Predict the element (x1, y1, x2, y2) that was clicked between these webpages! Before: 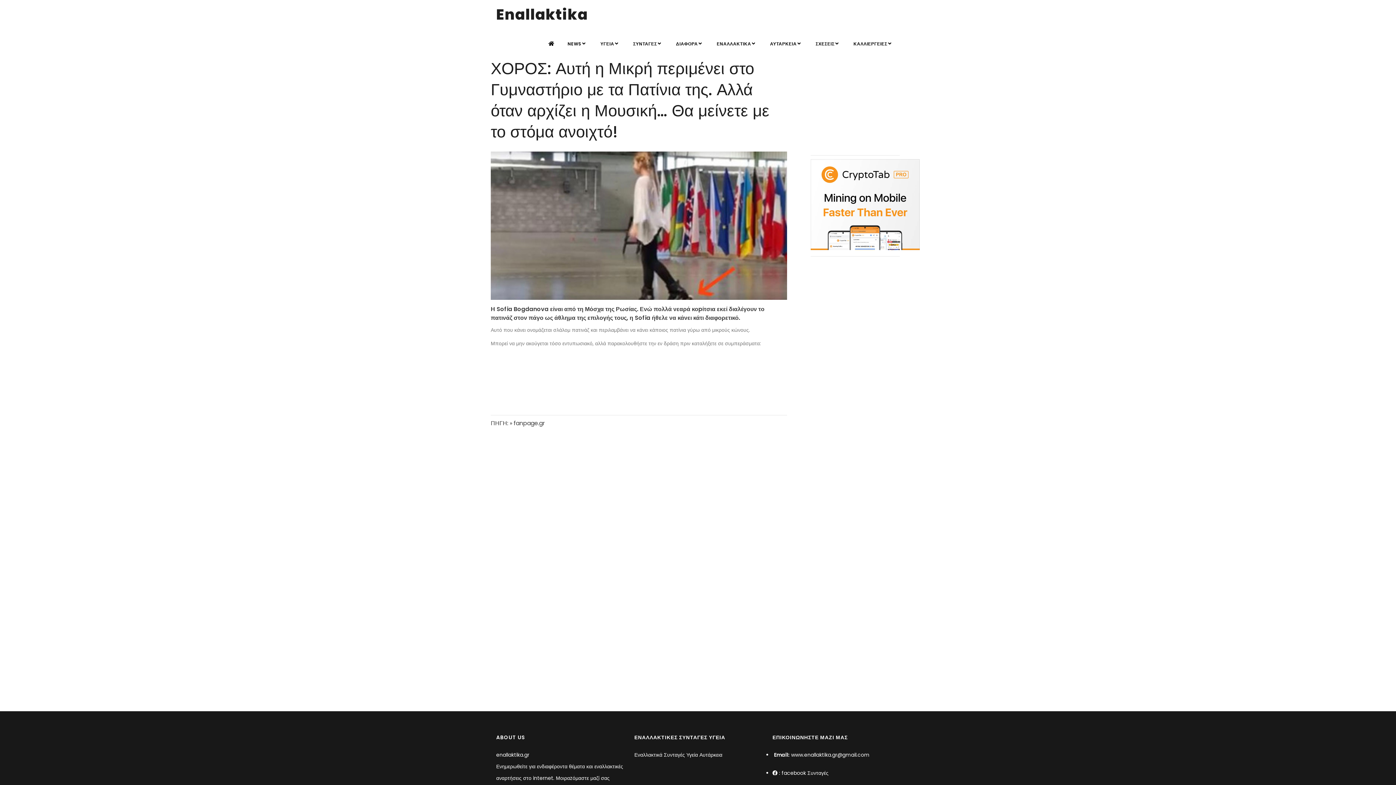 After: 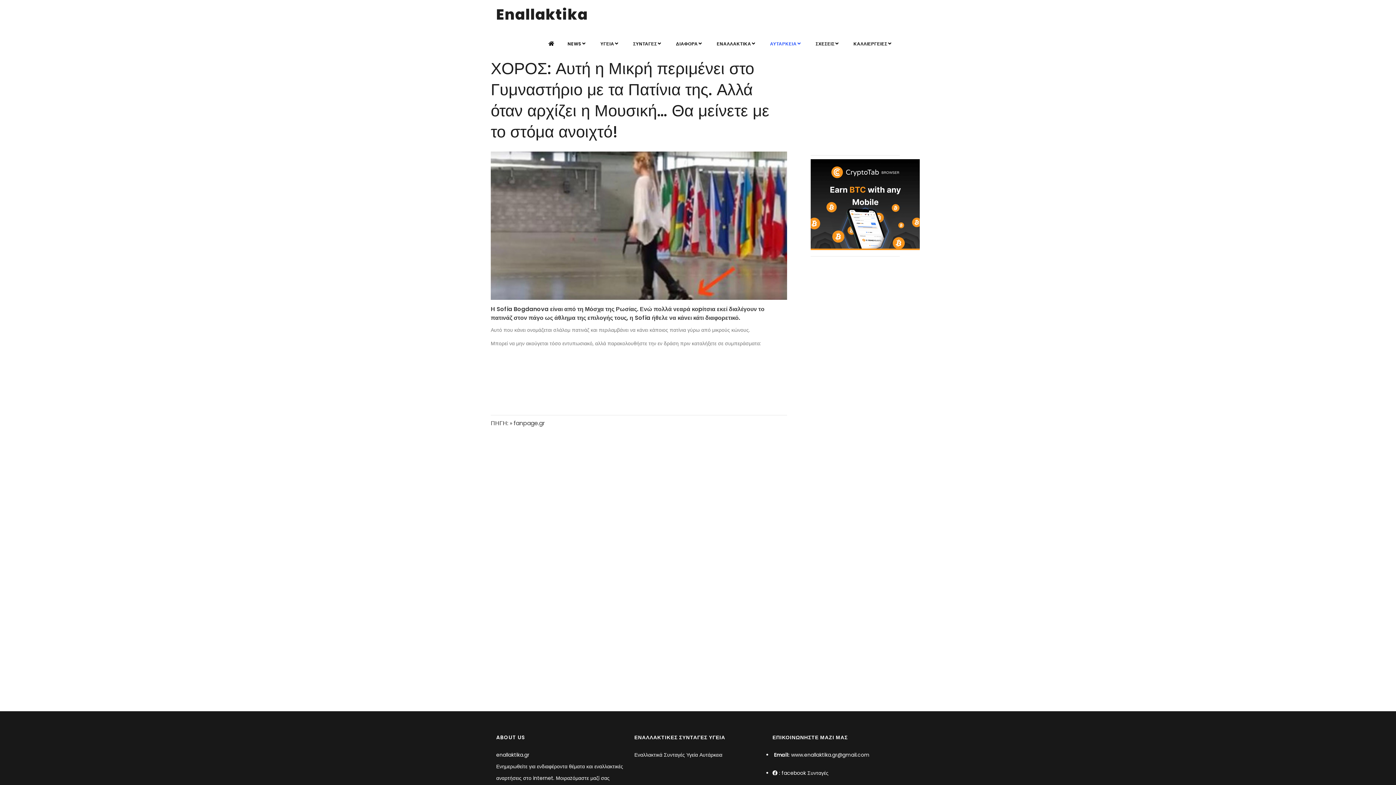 Action: bbox: (765, 37, 809, 50) label: ΑΥΤΑΡΚΕΙΑ